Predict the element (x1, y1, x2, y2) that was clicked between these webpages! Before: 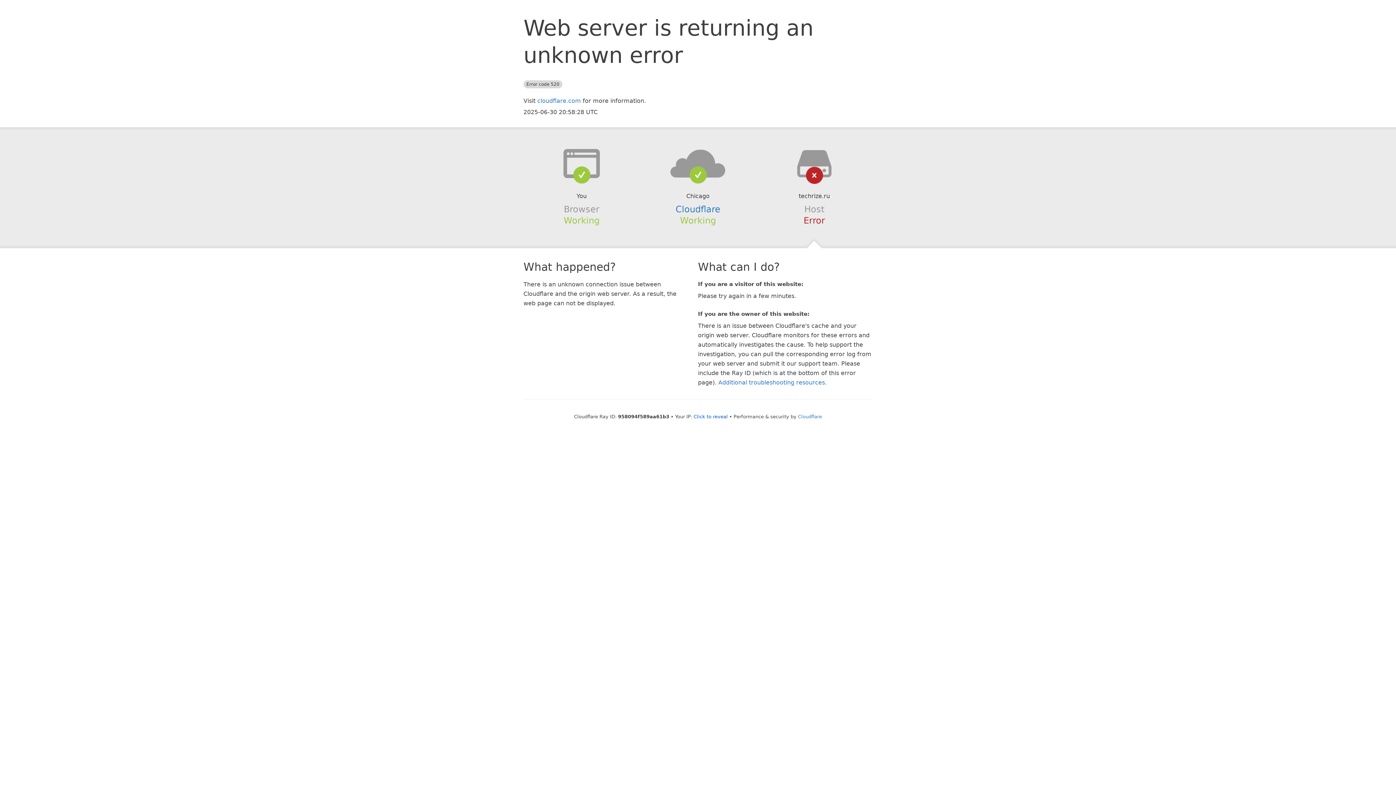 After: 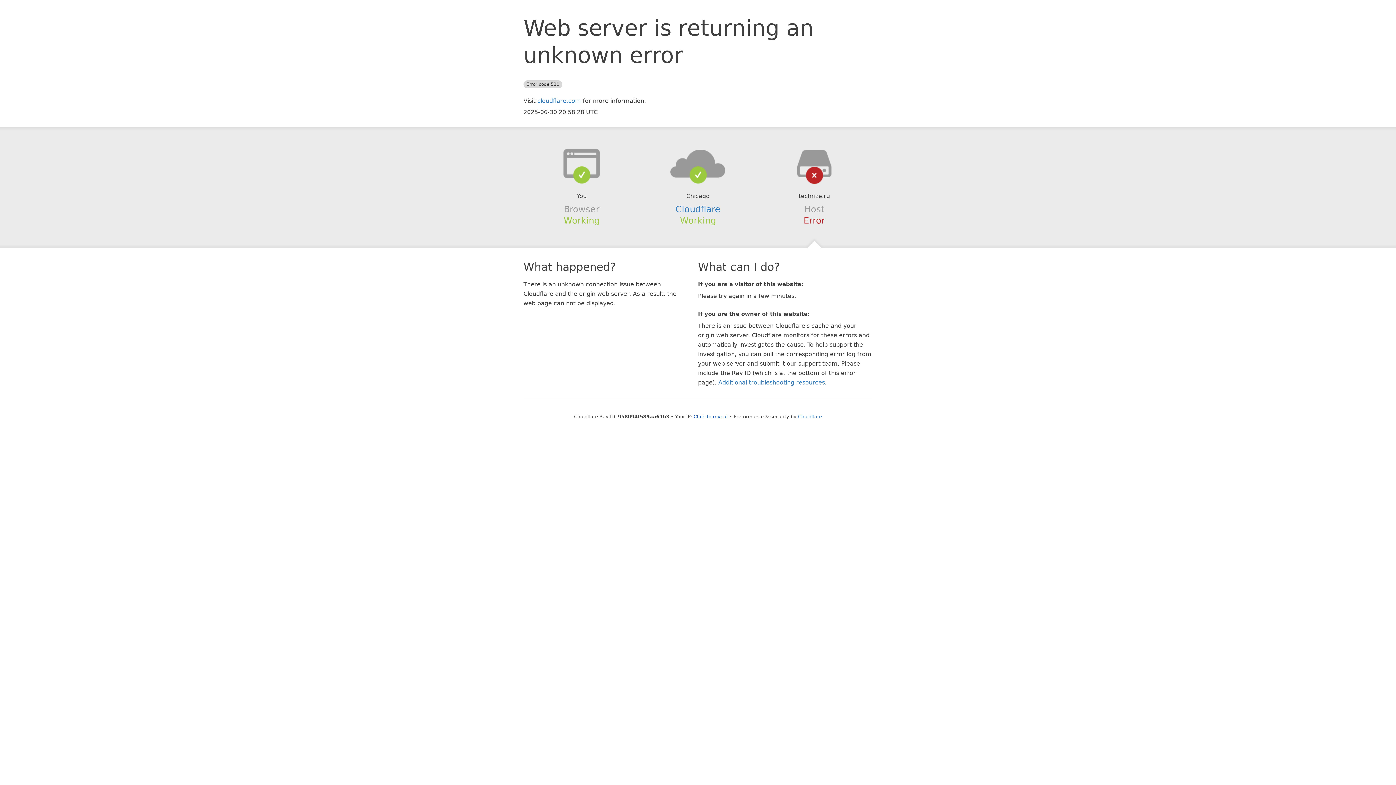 Action: bbox: (639, 148, 756, 178)